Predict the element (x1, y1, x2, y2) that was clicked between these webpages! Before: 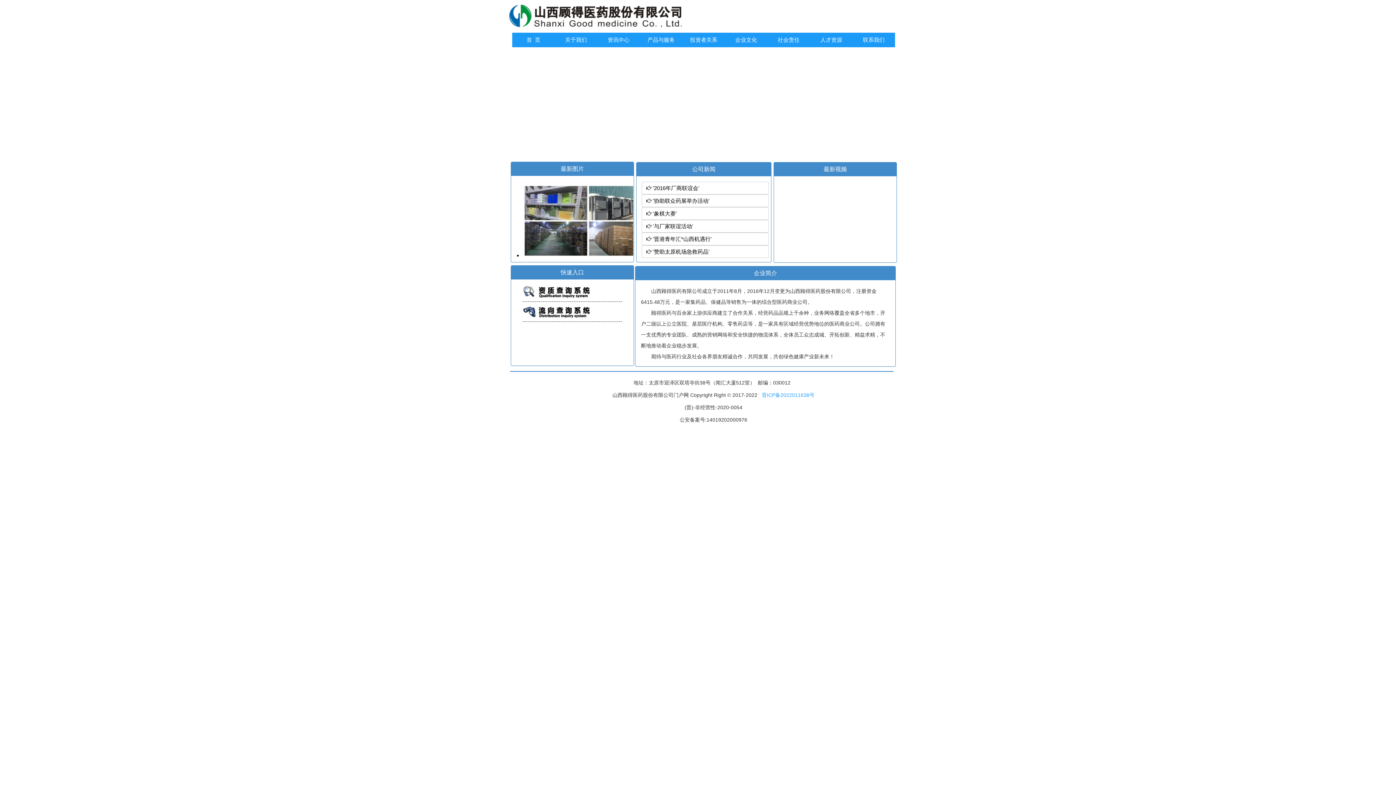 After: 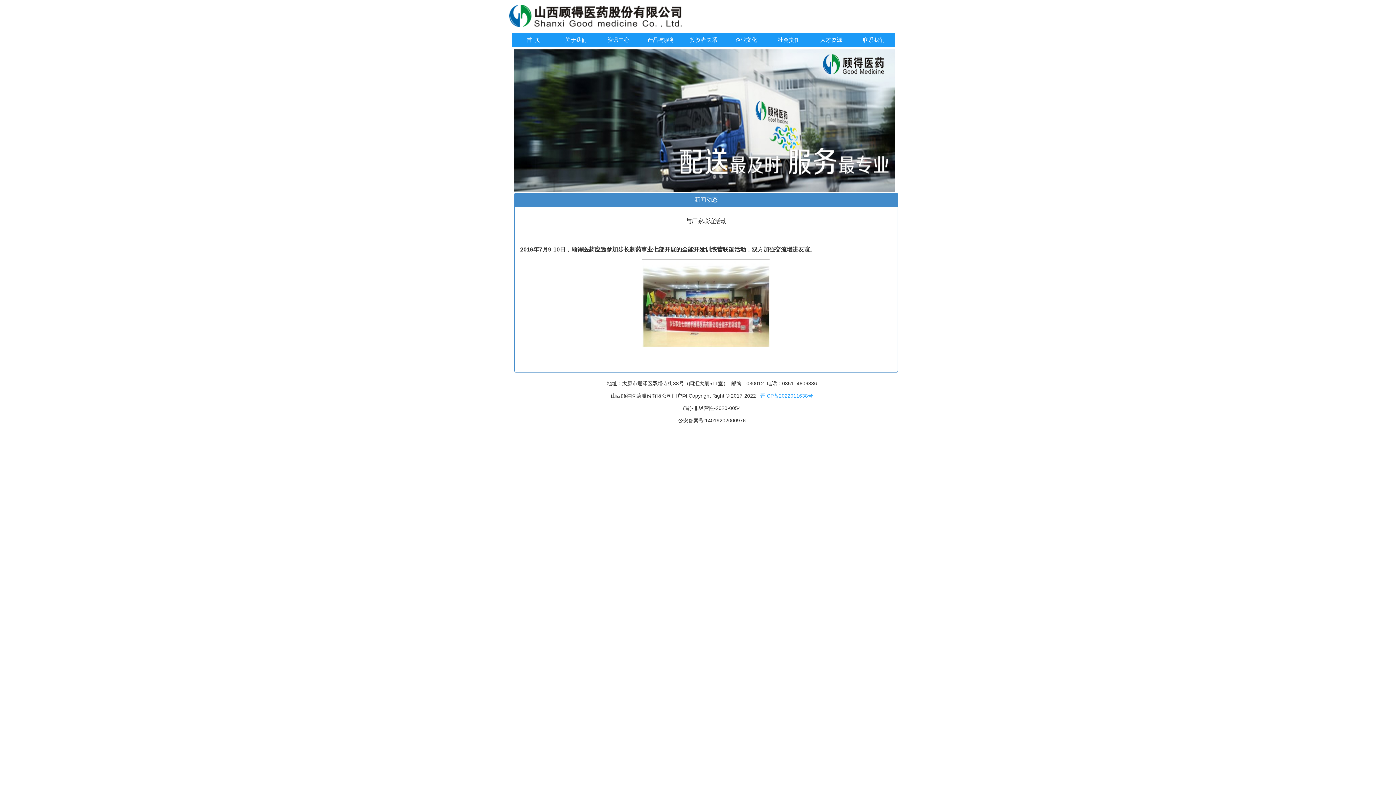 Action: label: '与厂家联谊活动' bbox: (653, 223, 693, 229)